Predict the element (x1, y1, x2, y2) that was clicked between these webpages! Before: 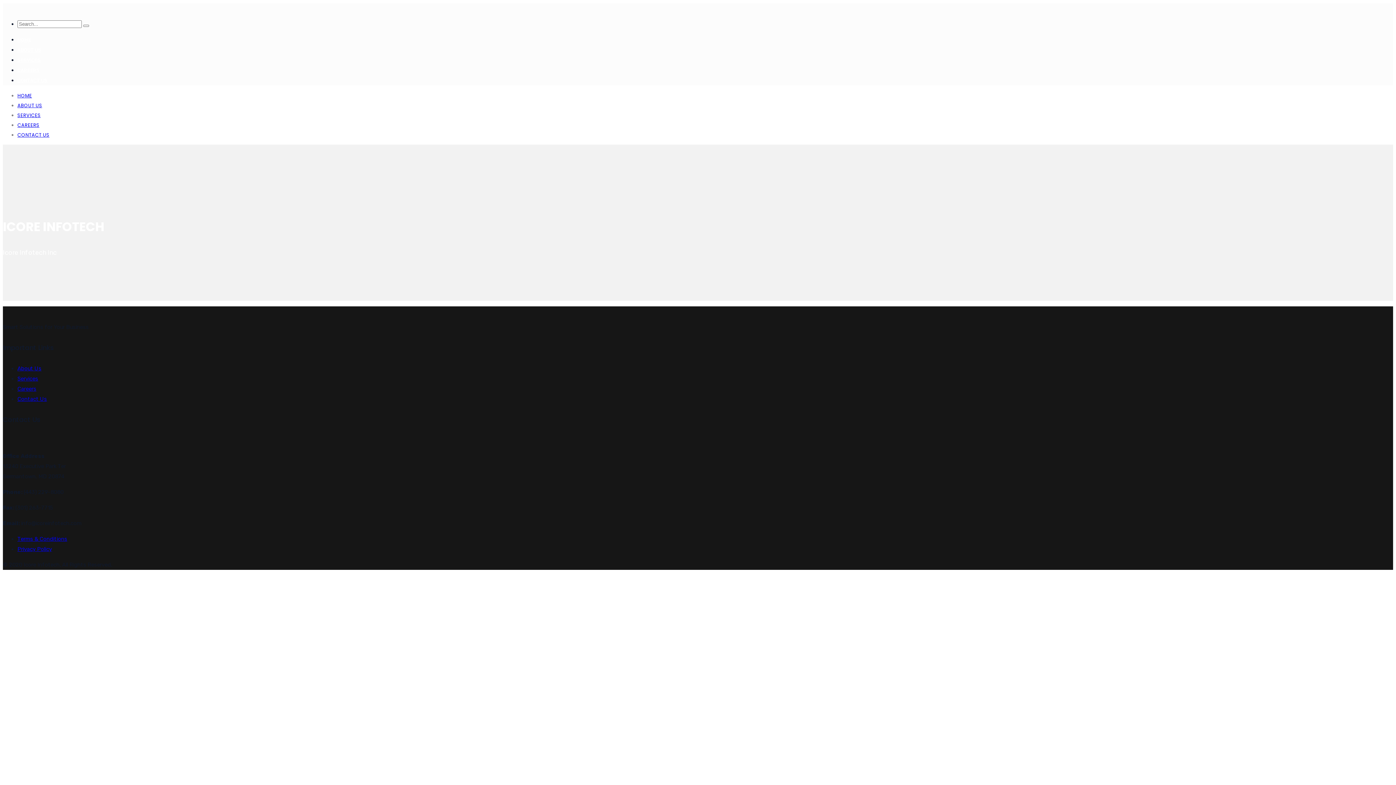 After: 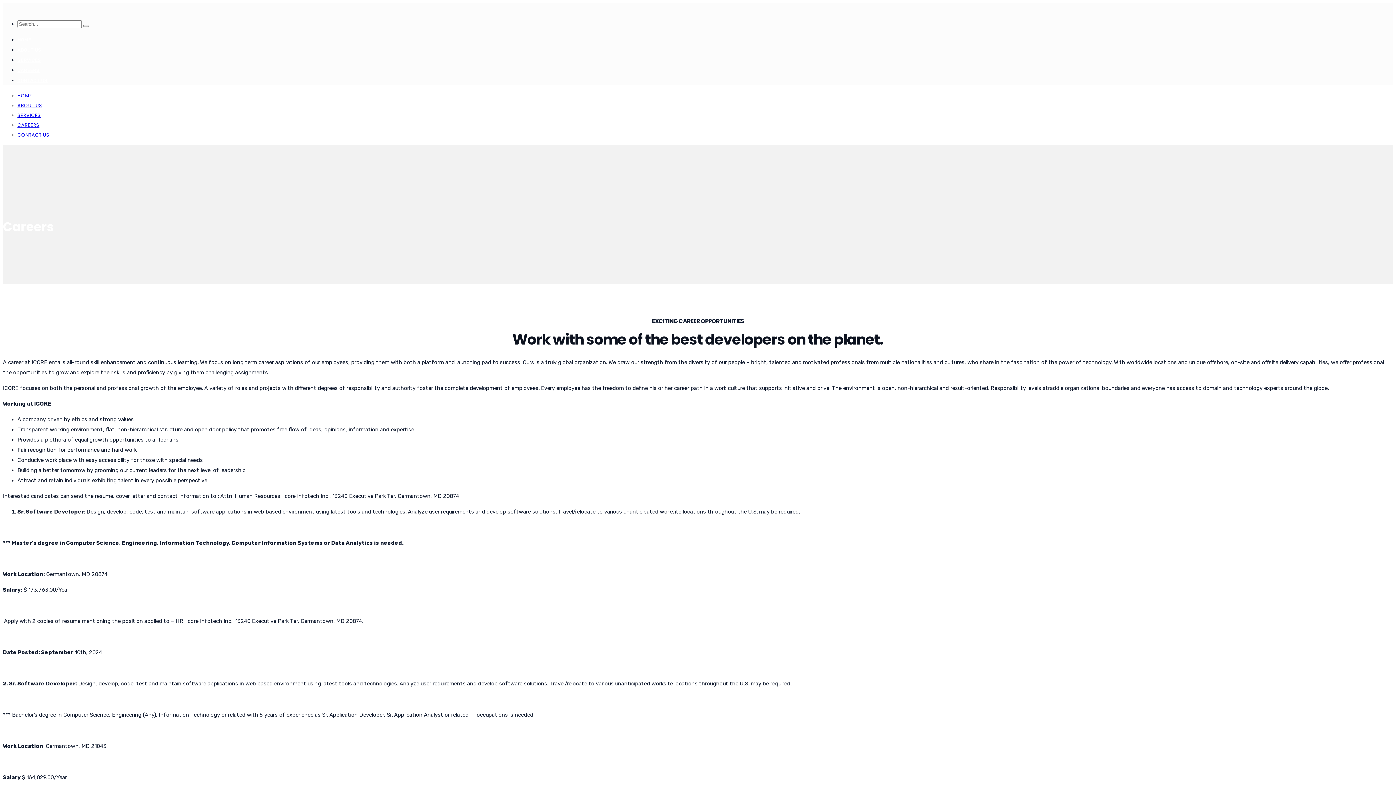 Action: bbox: (17, 385, 36, 392) label: Careers